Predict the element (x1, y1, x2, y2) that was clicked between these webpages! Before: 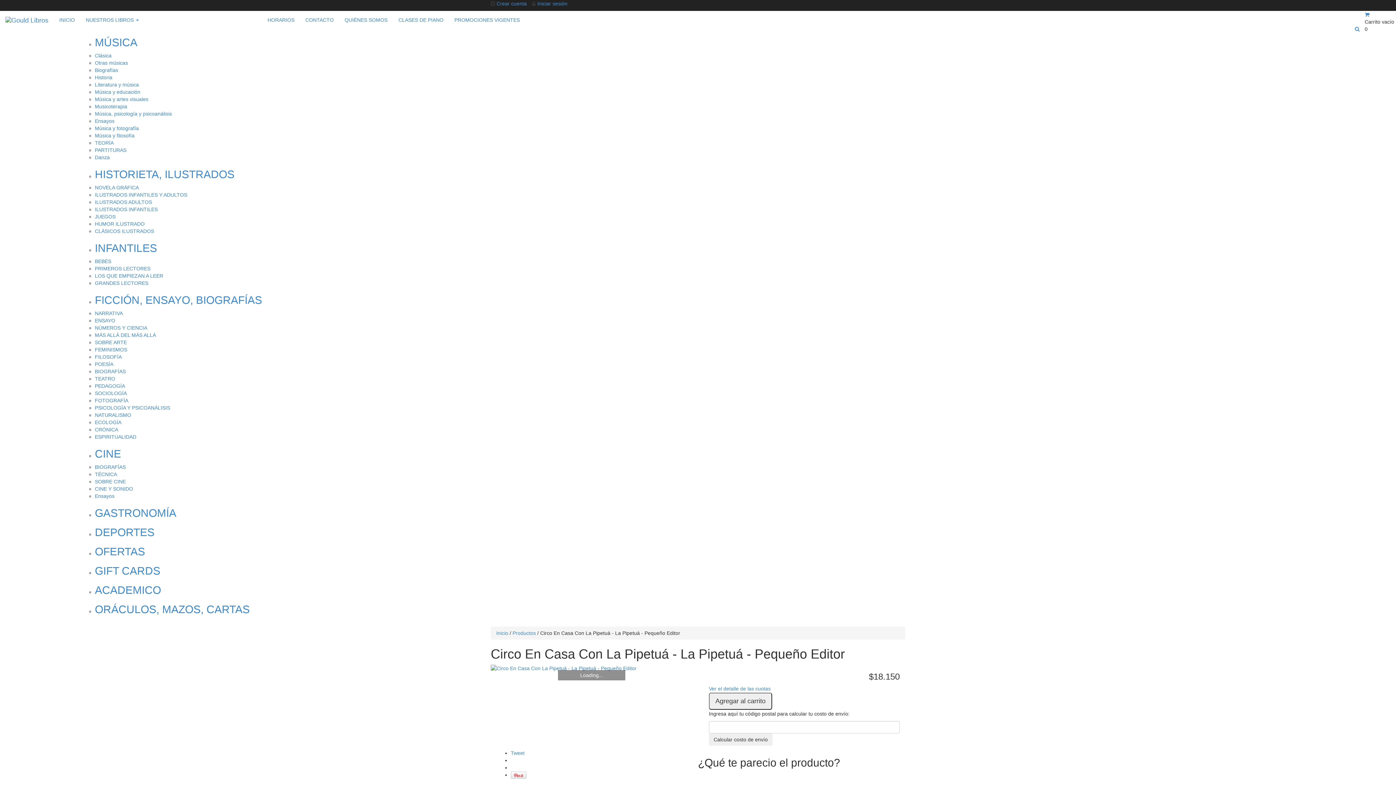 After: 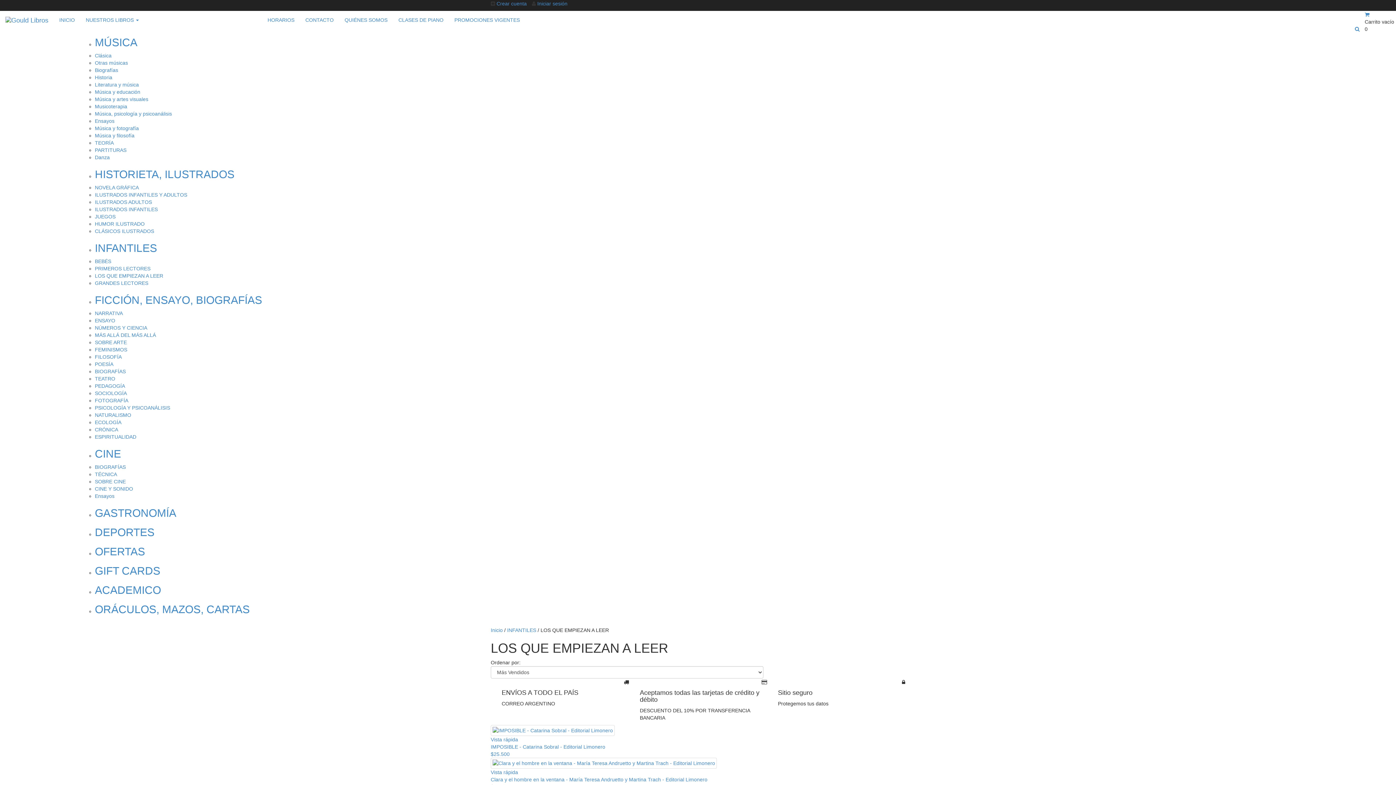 Action: label: LOS QUE EMPIEZAN A LEER bbox: (94, 273, 163, 278)